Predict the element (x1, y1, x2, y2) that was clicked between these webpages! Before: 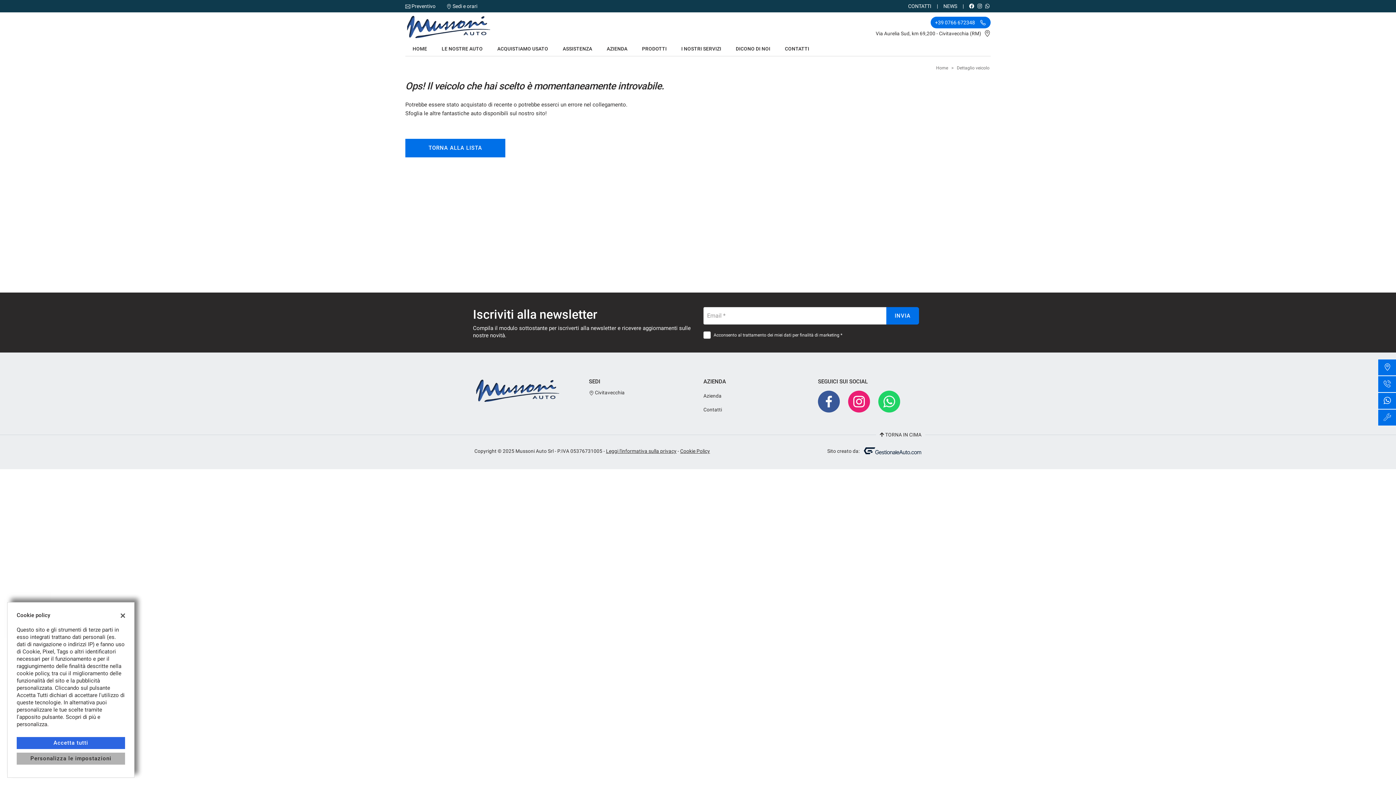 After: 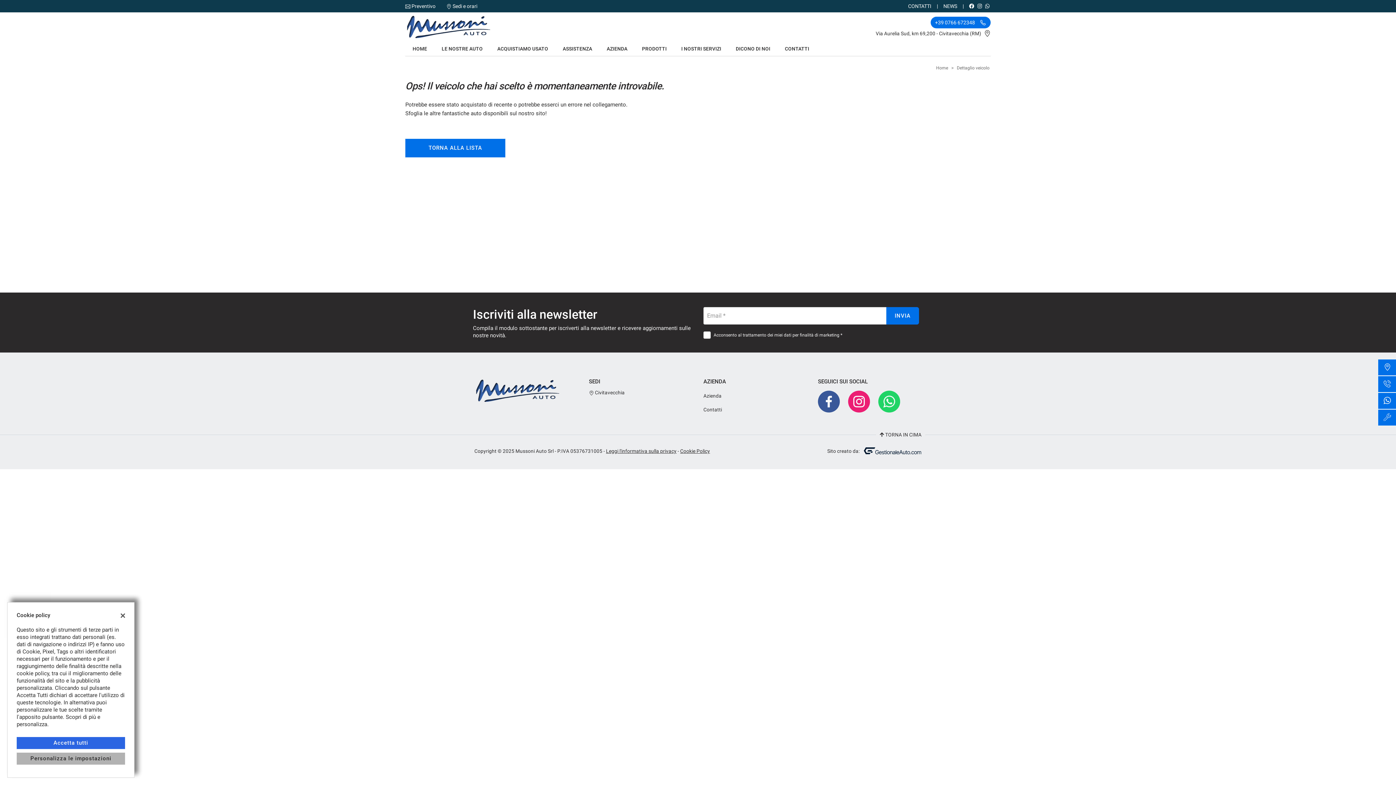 Action: bbox: (962, 3, 975, 9)